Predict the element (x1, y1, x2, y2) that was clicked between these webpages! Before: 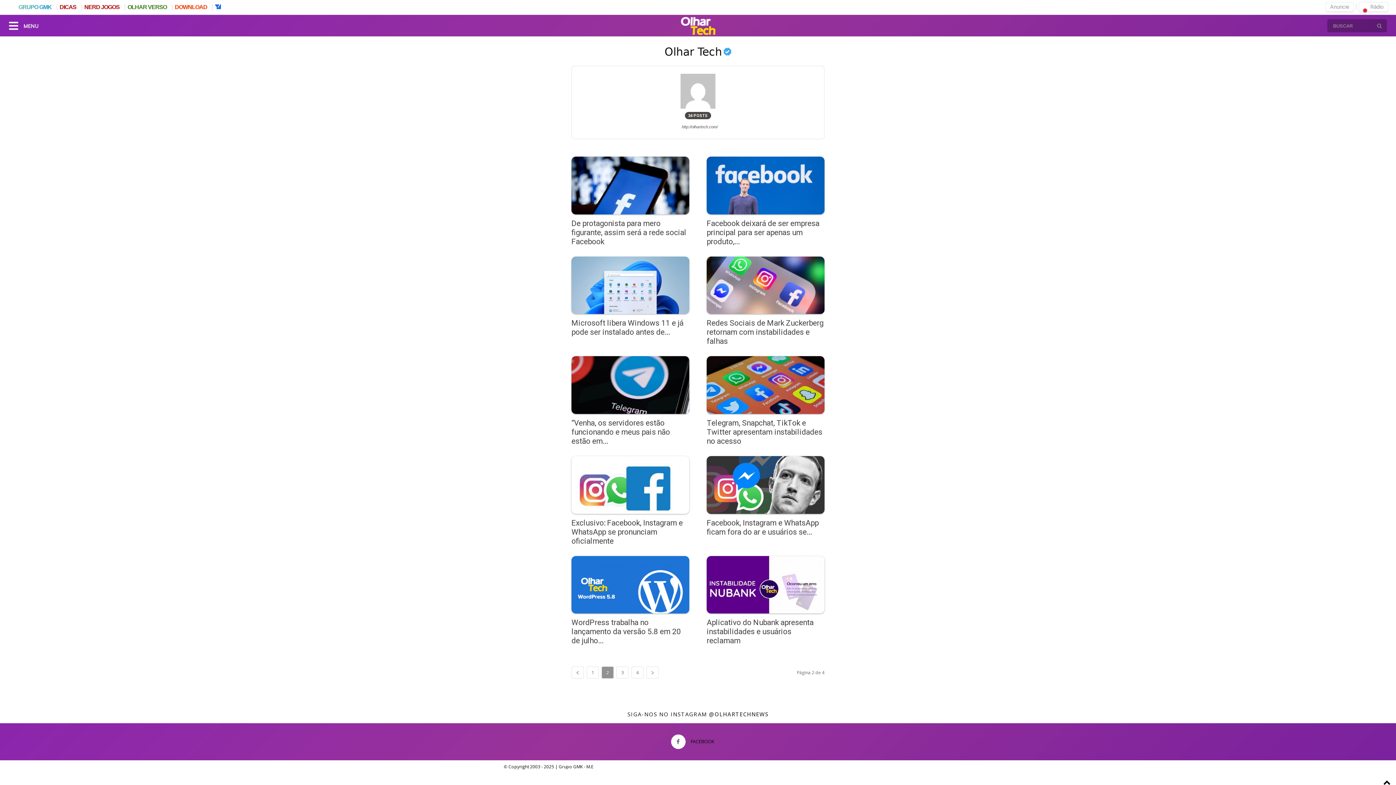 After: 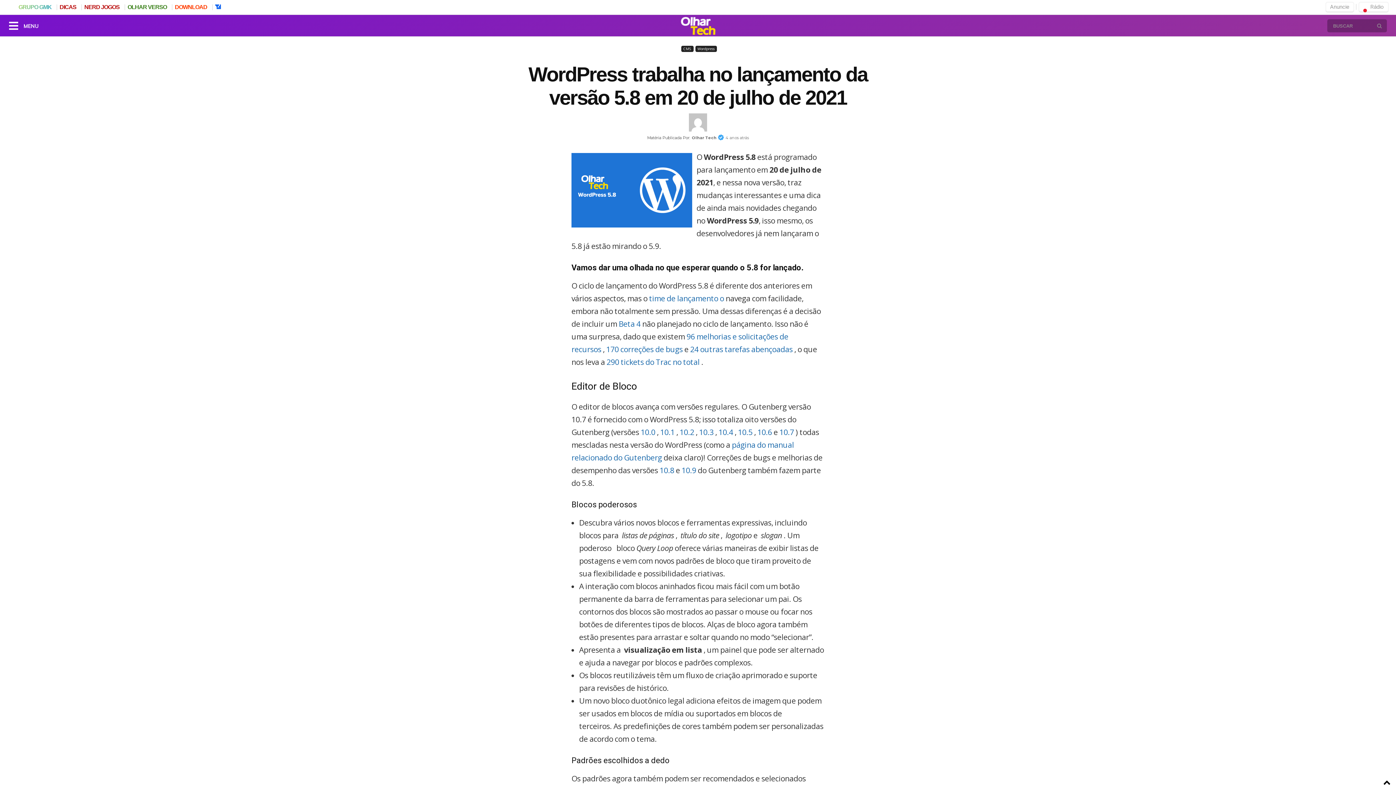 Action: bbox: (571, 556, 689, 613)